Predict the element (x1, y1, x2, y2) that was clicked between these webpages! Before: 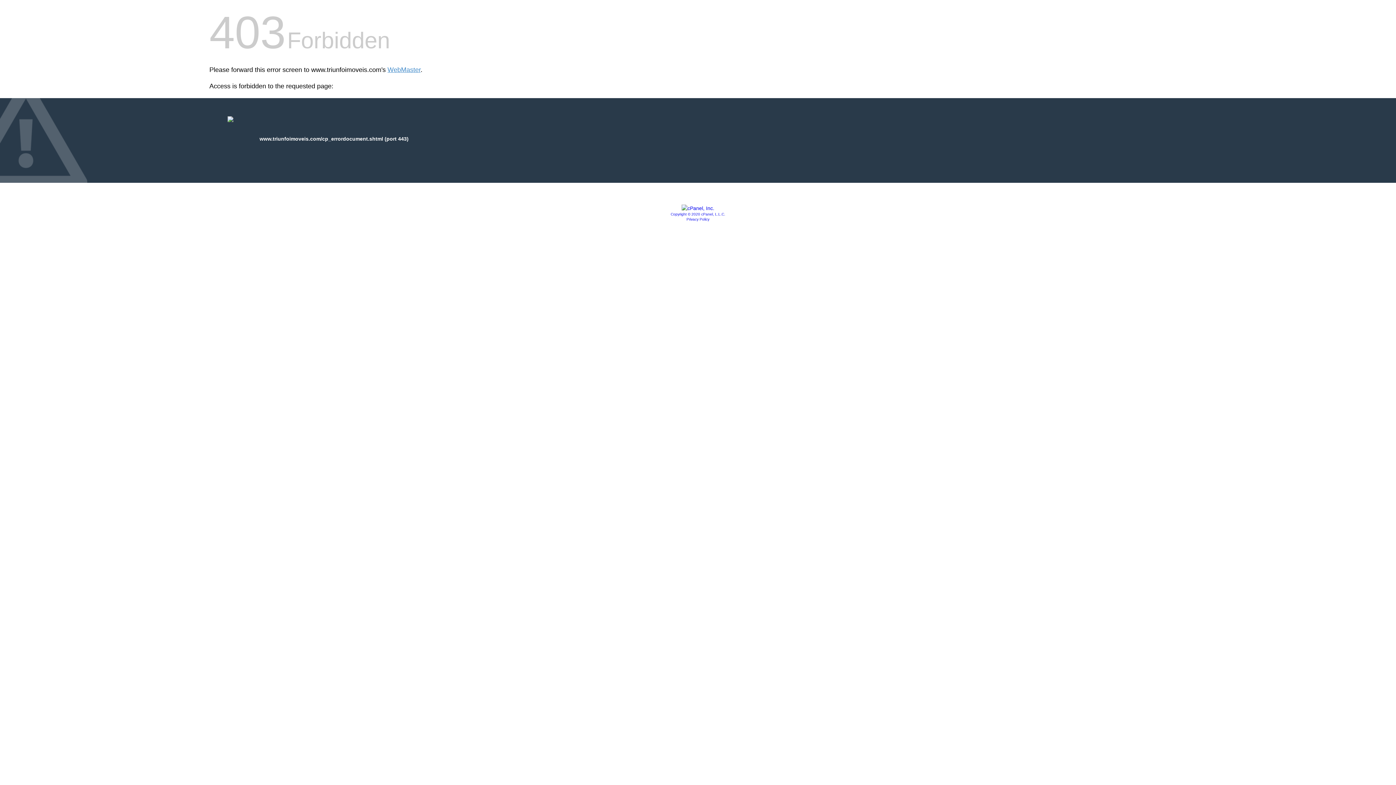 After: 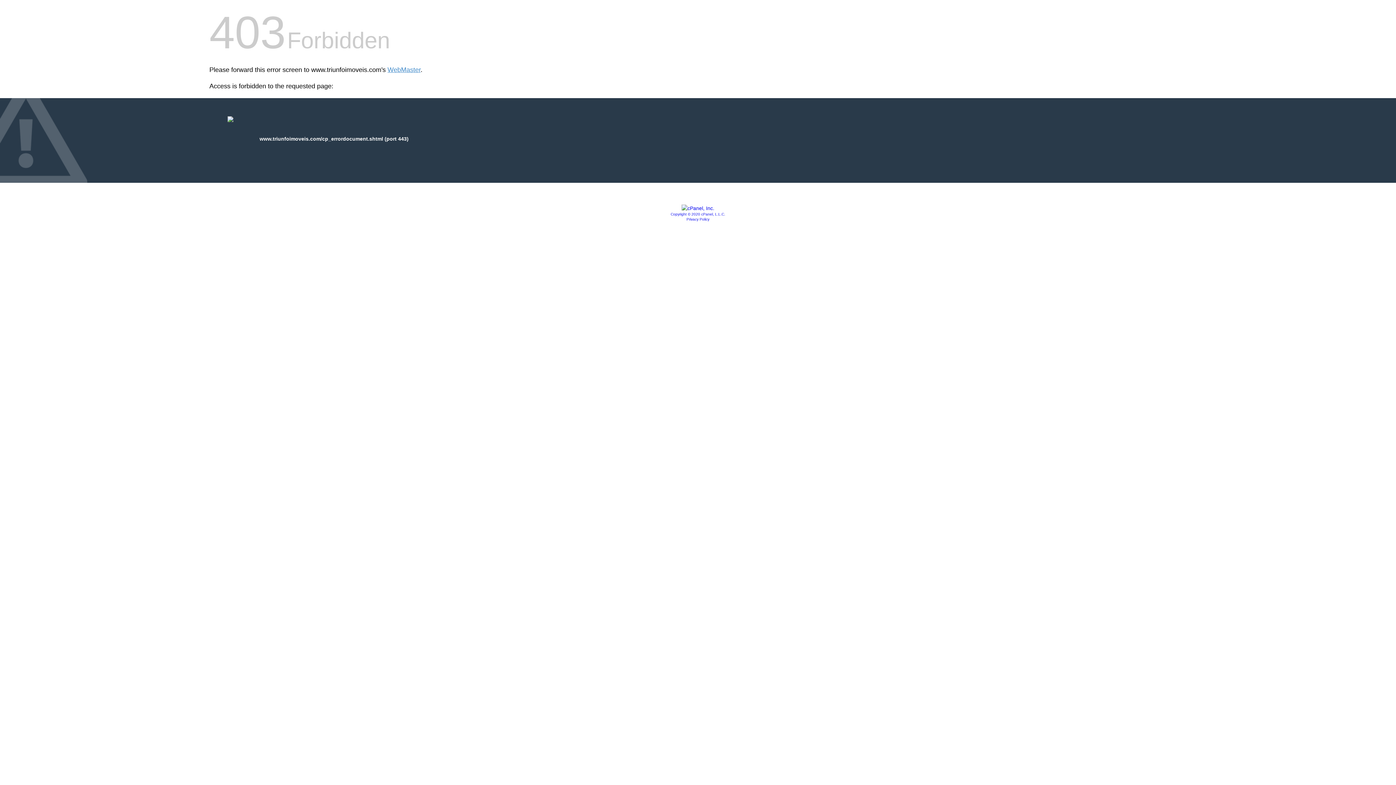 Action: bbox: (670, 212, 725, 216) label: Copyright © 2020 cPanel, L.L.C.